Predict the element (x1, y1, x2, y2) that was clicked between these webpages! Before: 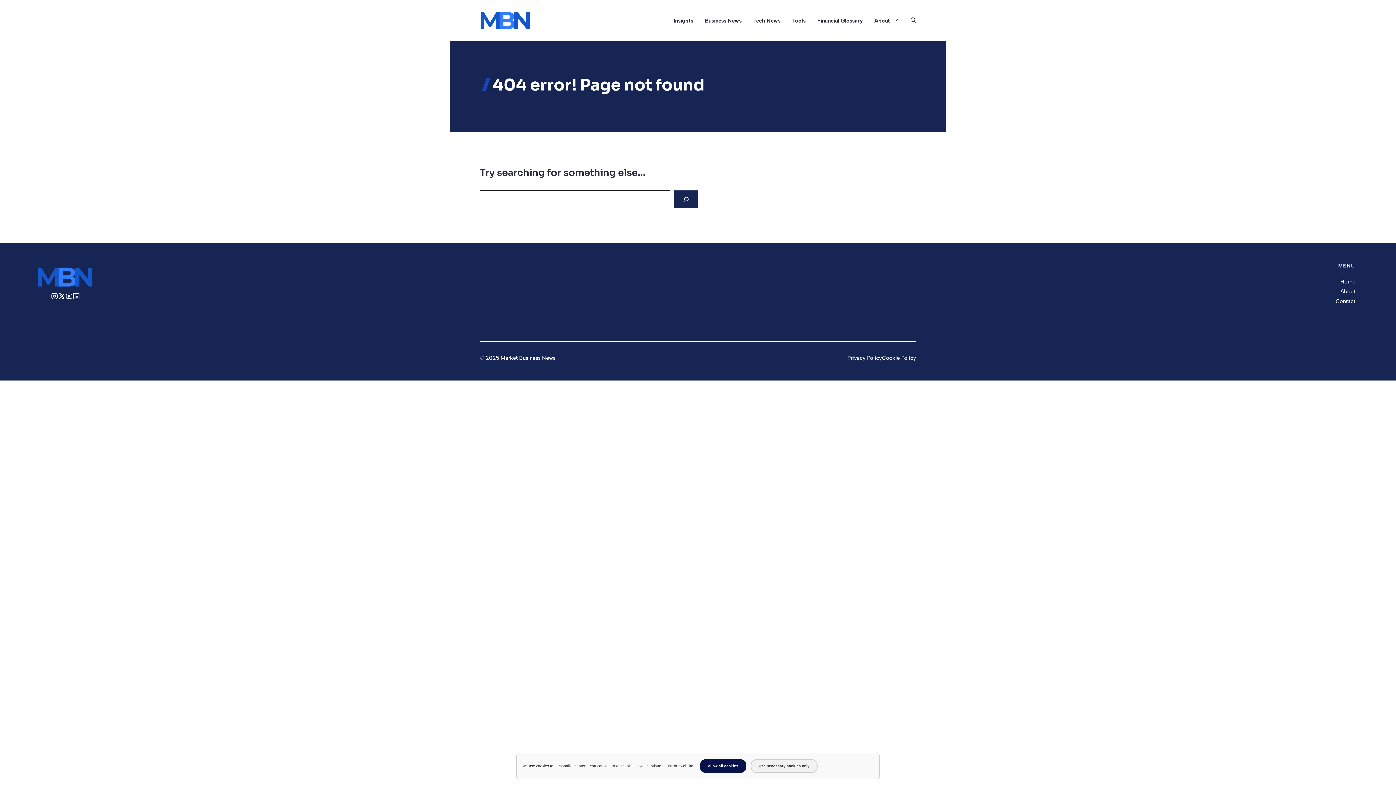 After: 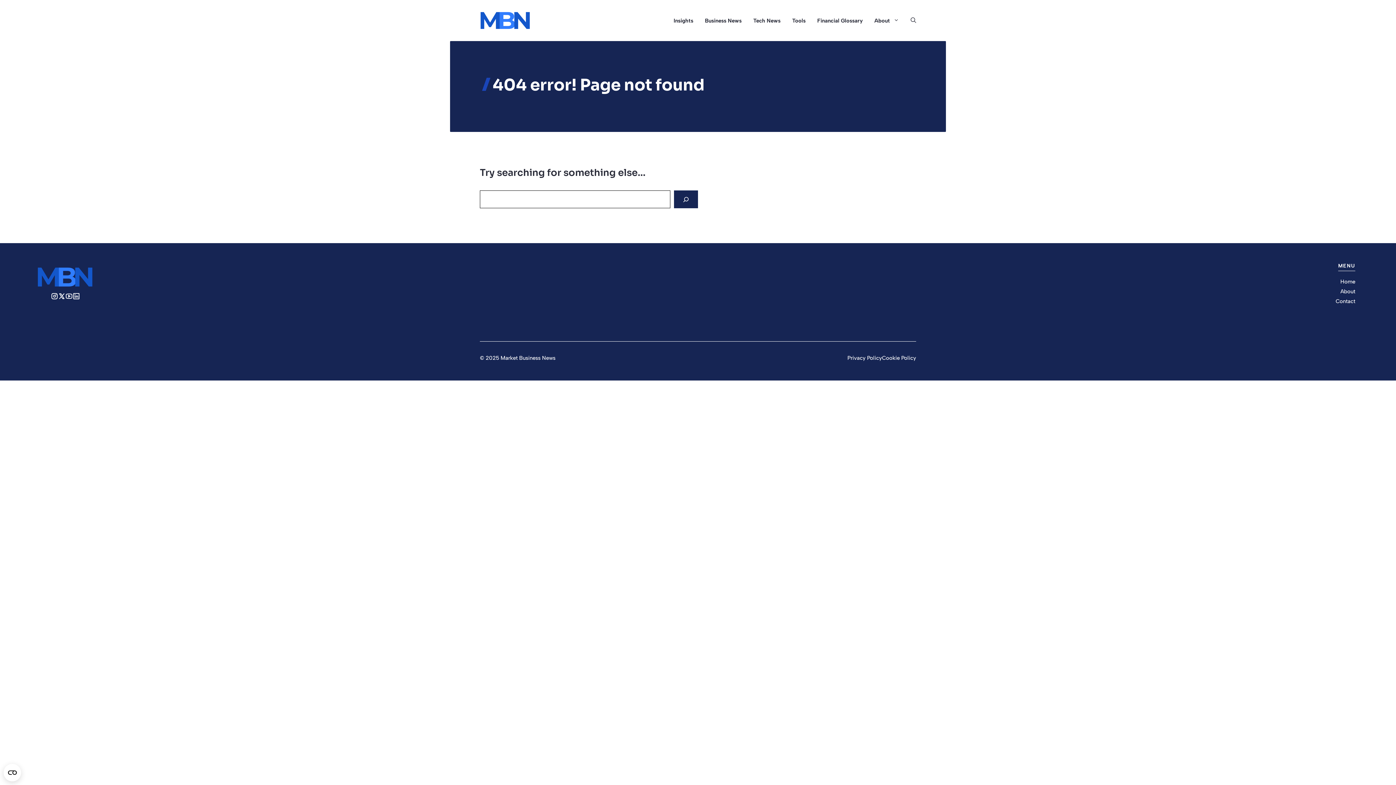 Action: label: Allow all cookies bbox: (700, 759, 746, 773)